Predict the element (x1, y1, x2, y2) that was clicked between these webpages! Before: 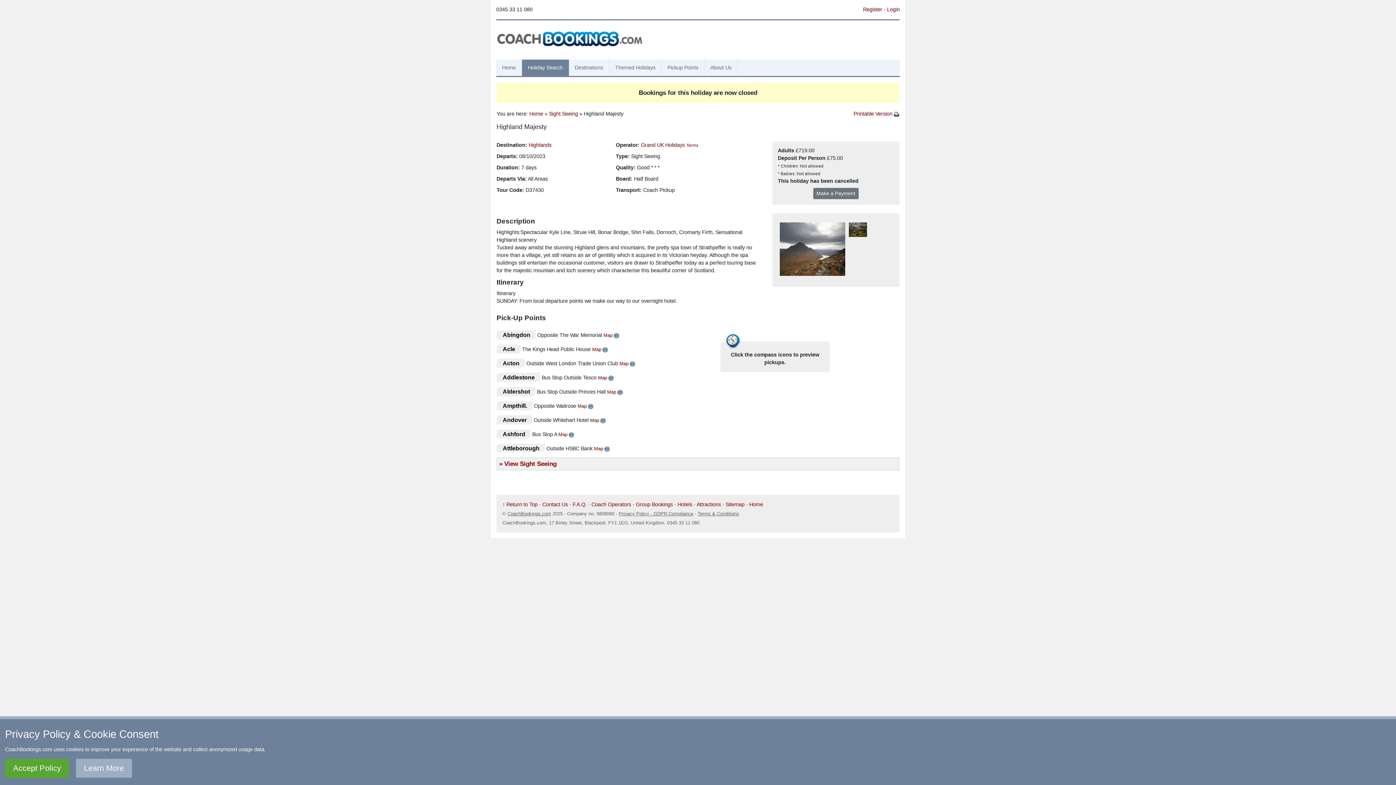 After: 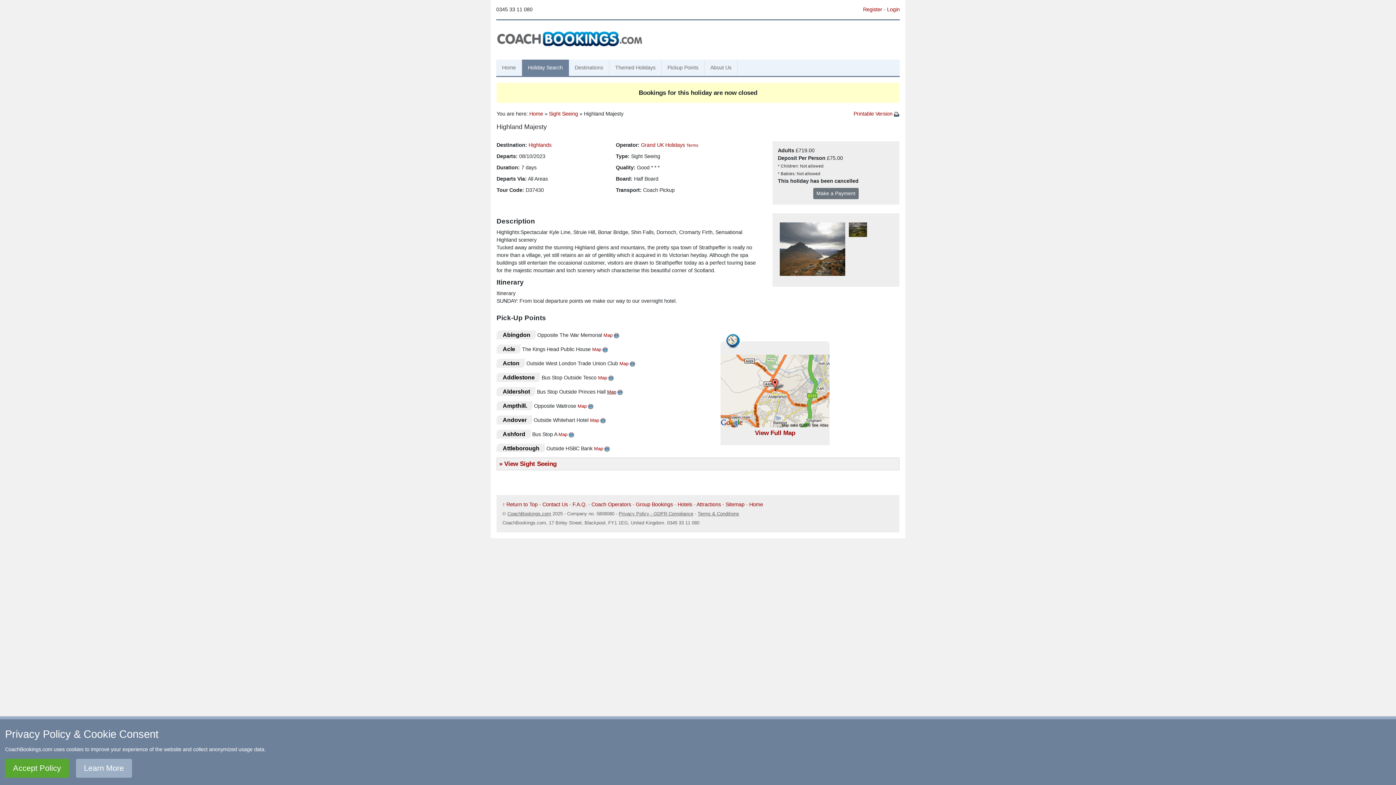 Action: label: Map bbox: (607, 388, 622, 396)